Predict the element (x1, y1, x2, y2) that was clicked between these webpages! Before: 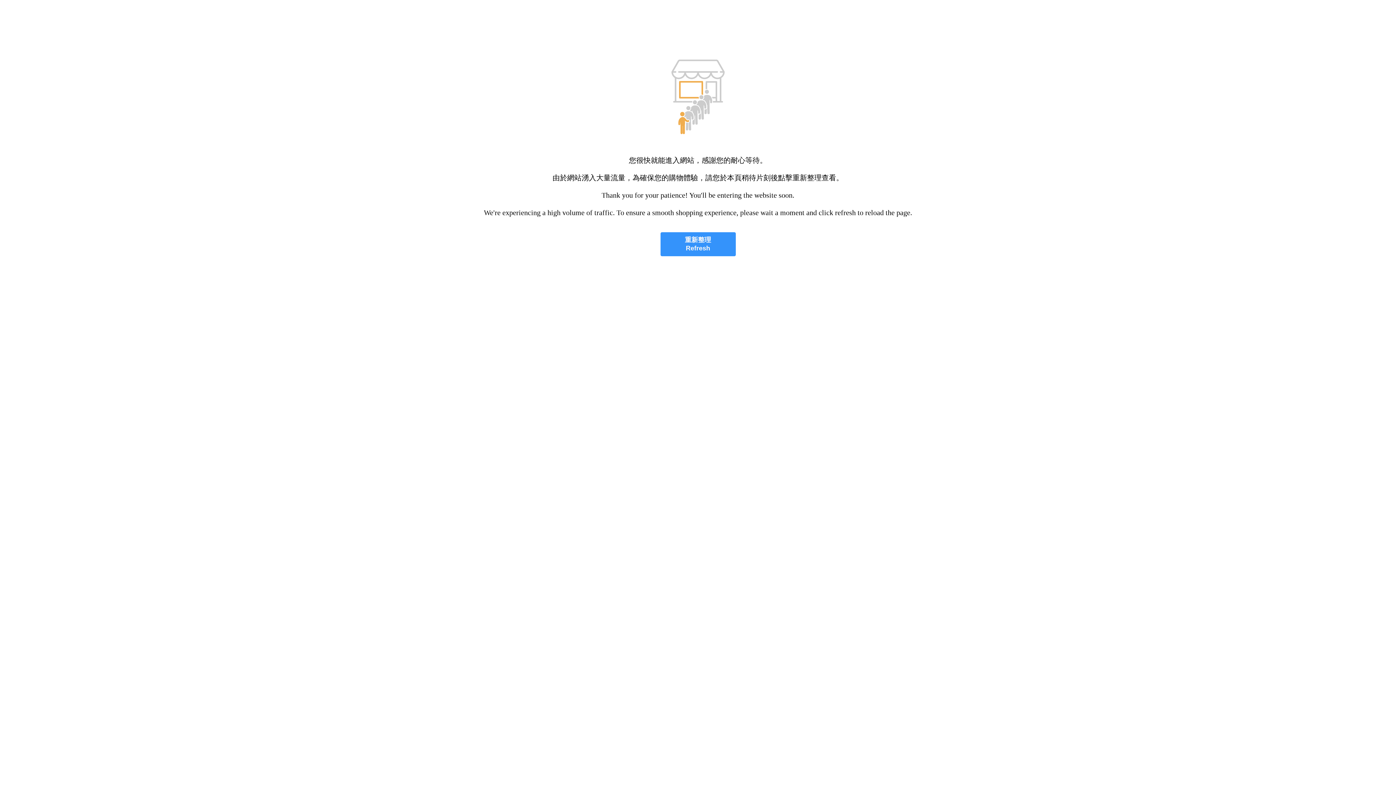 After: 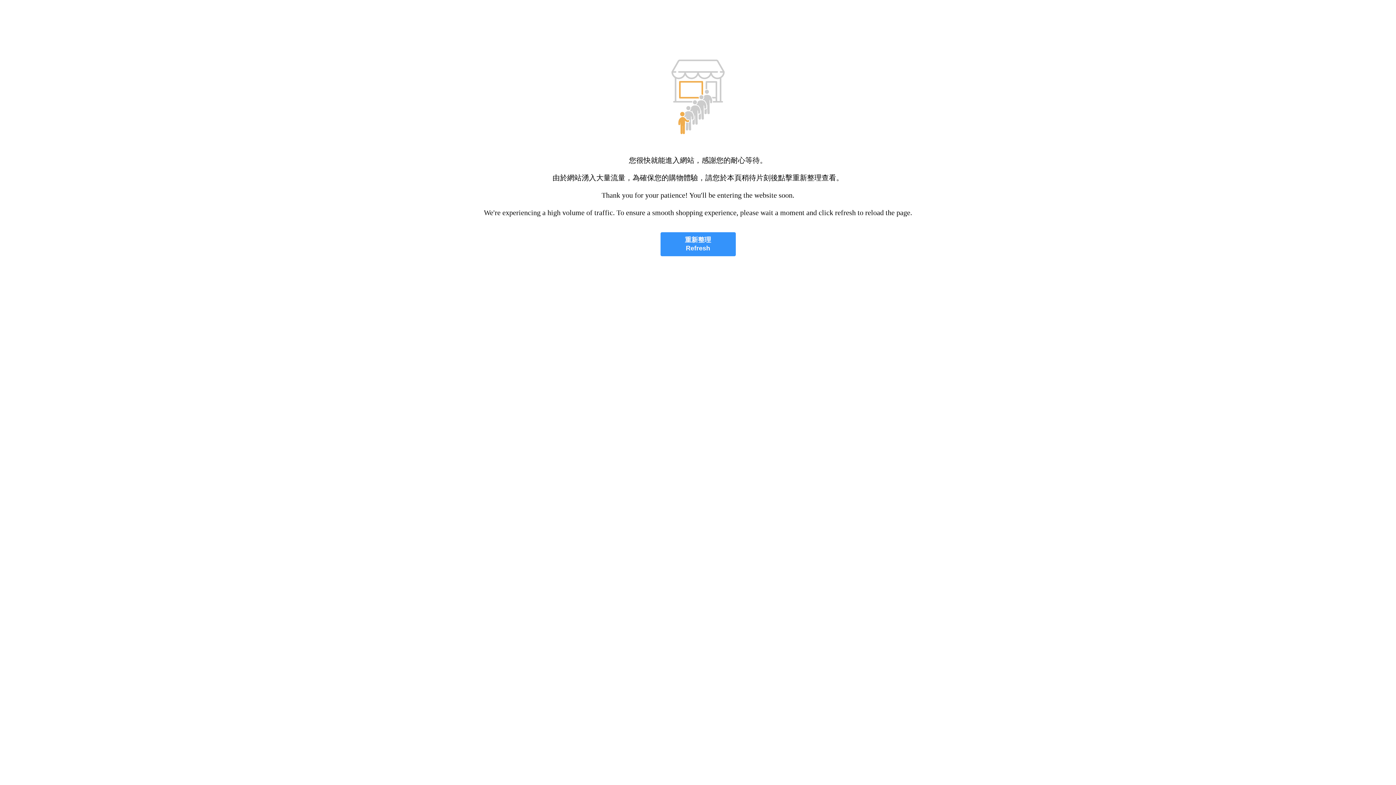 Action: label: 重新整理
Refresh bbox: (660, 232, 735, 256)